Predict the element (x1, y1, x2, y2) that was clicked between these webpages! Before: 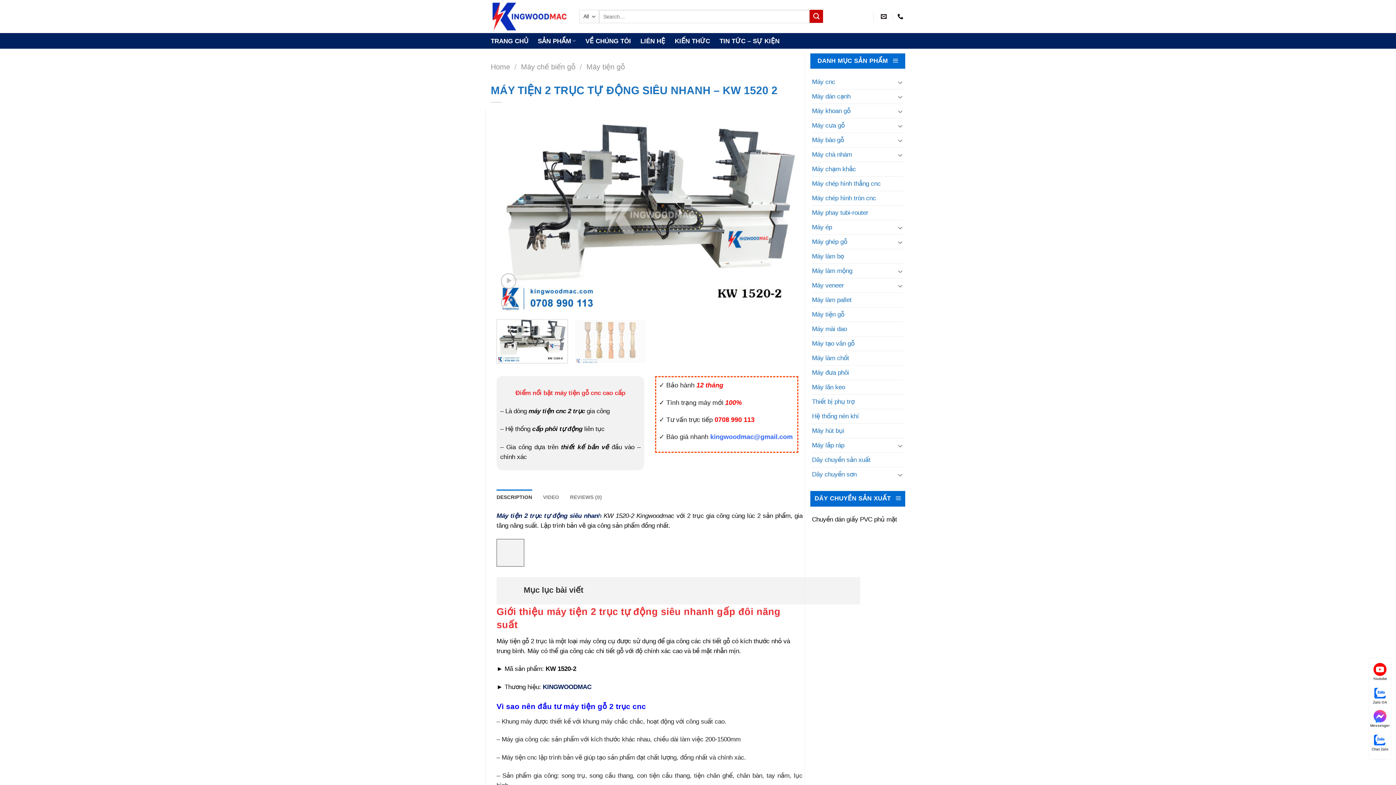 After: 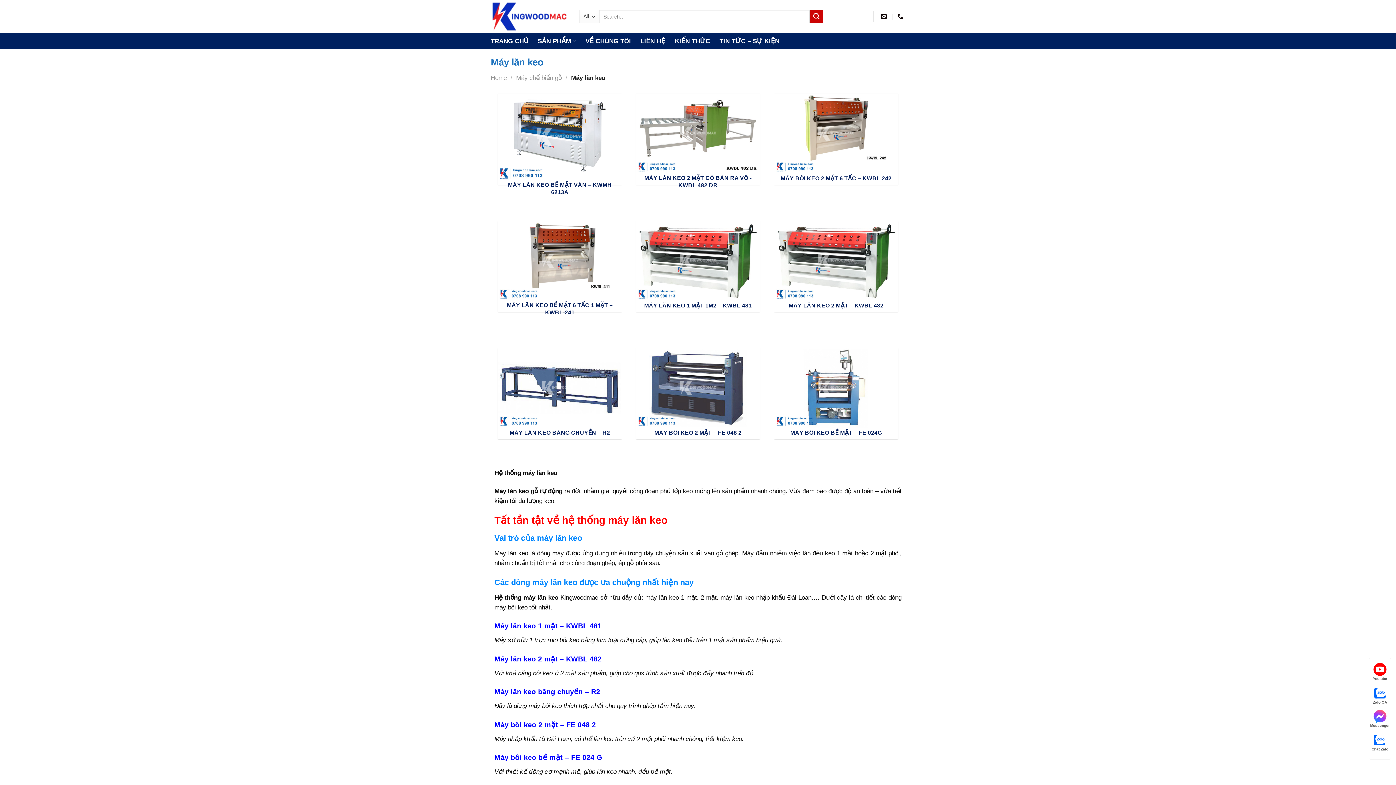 Action: bbox: (812, 380, 845, 394) label: Máy lăn keo